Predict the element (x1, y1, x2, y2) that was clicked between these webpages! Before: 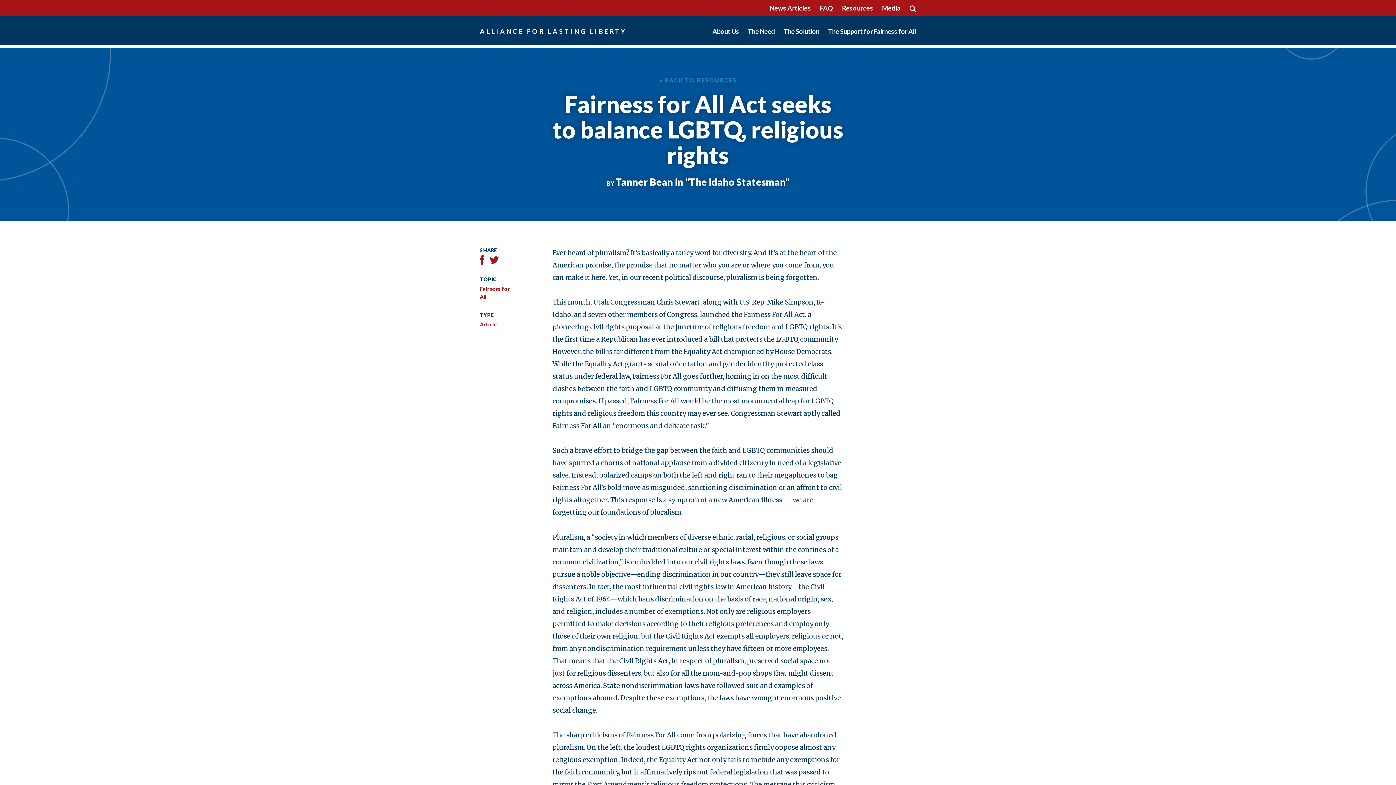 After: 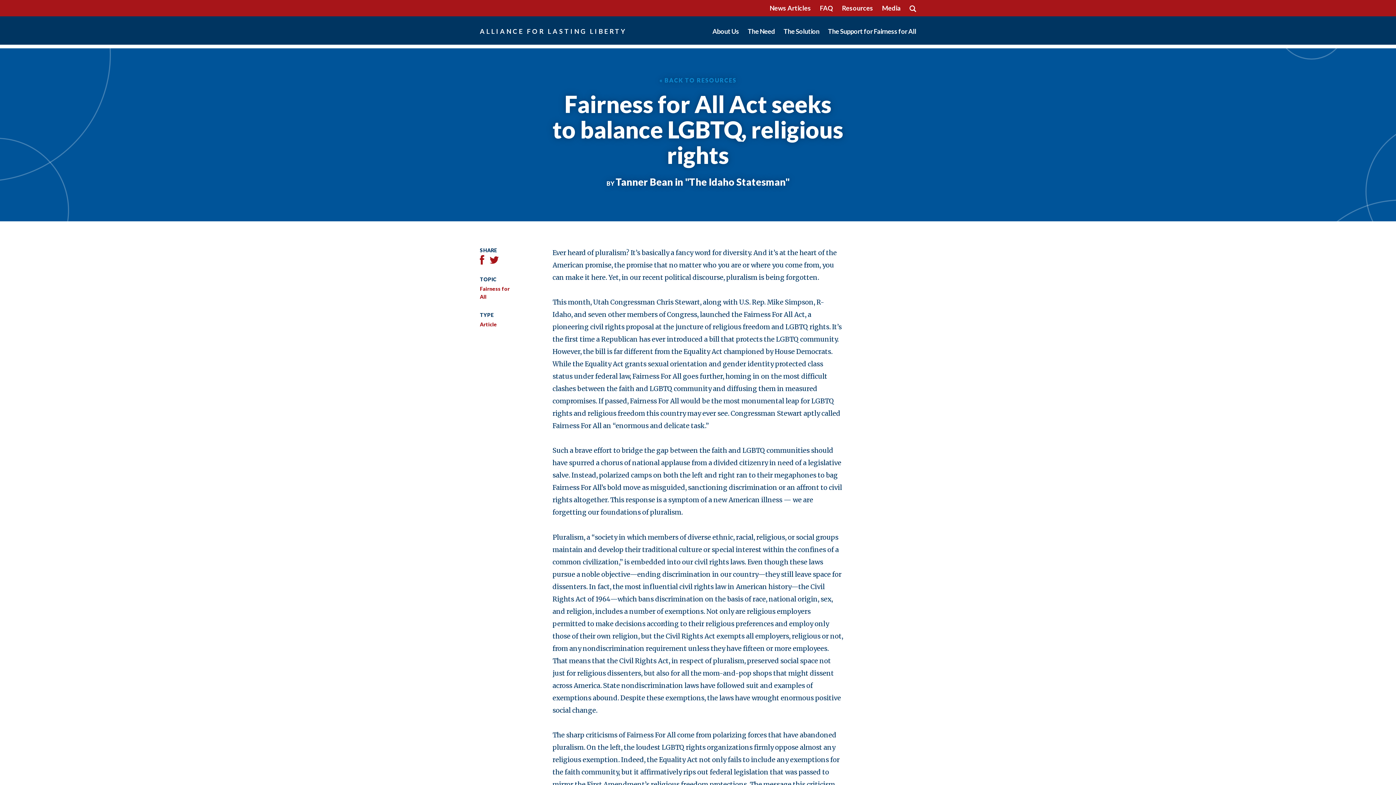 Action: bbox: (480, 255, 484, 264)